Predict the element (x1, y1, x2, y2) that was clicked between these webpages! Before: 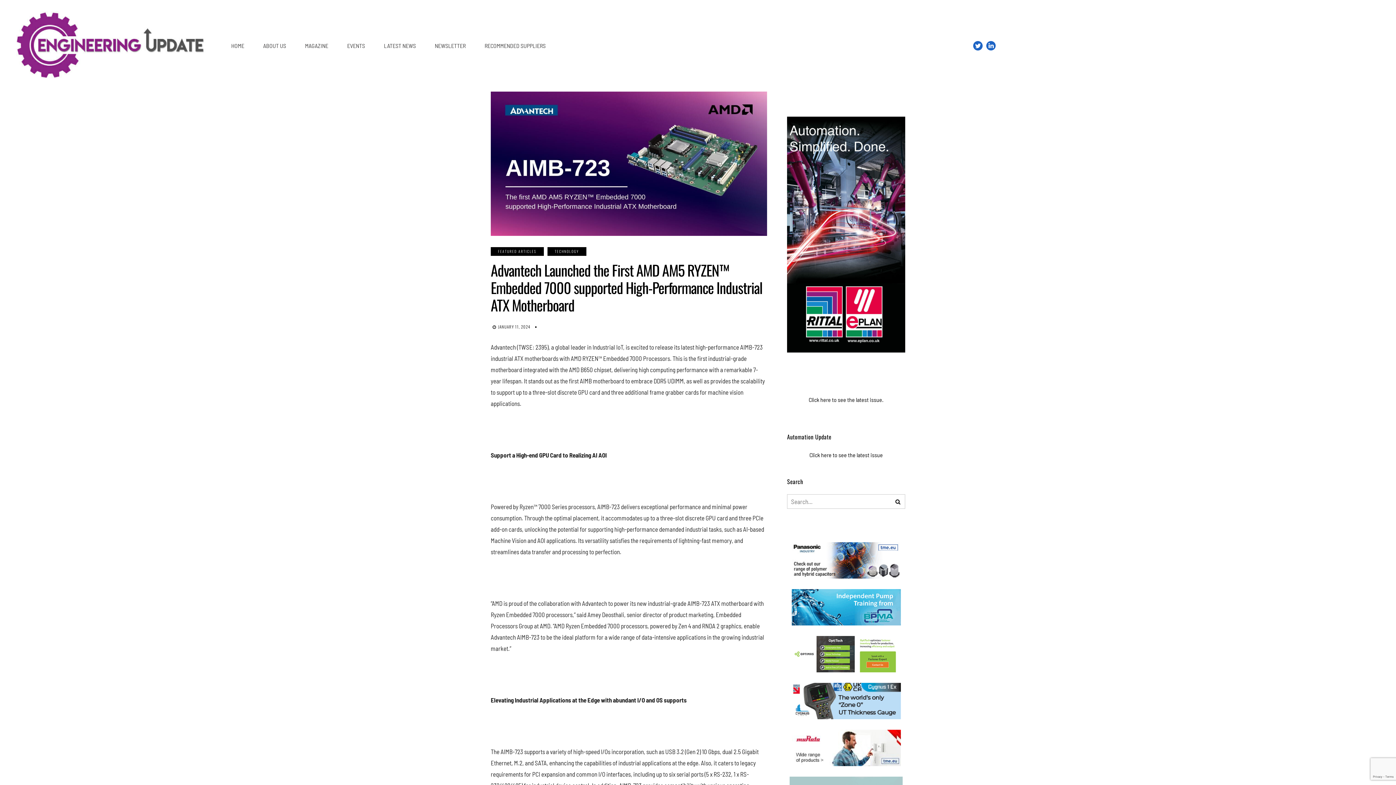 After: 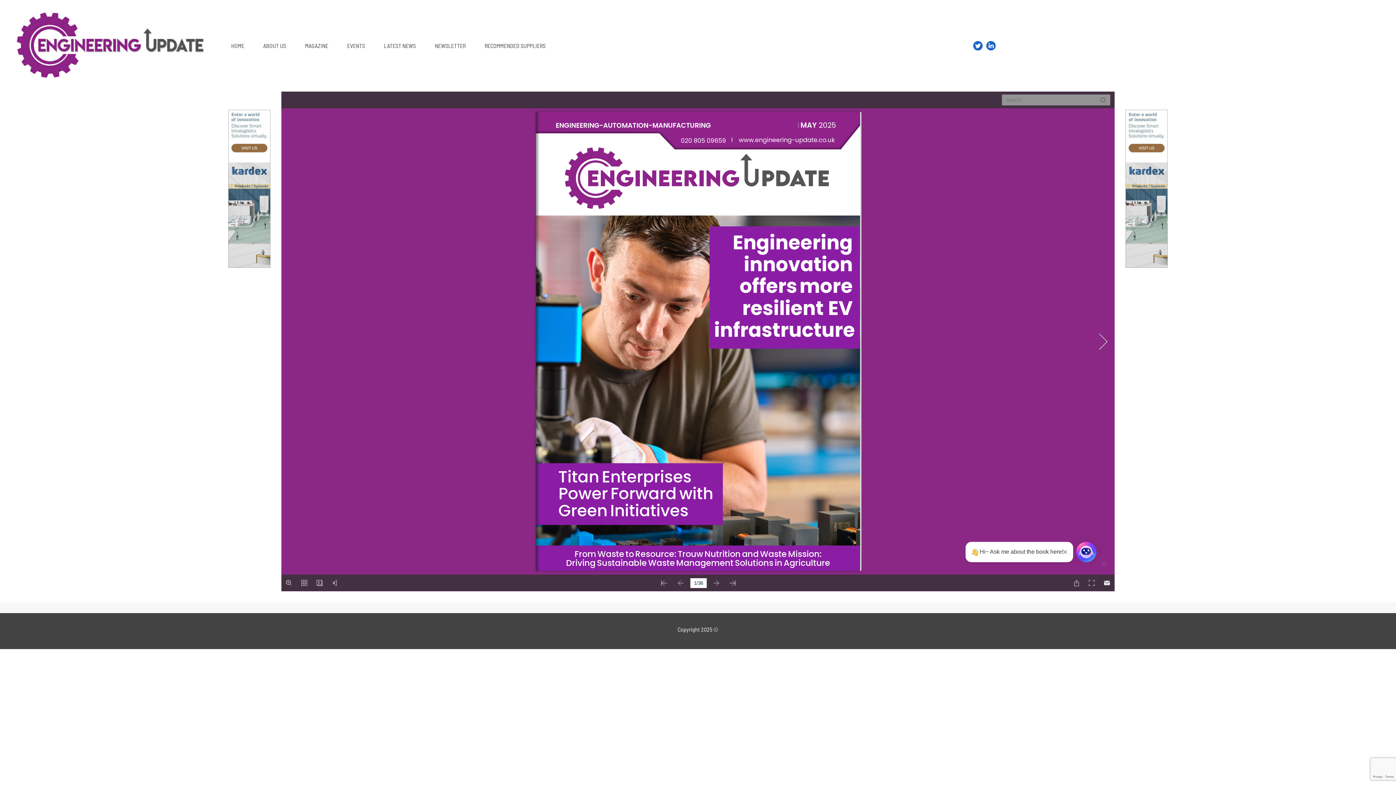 Action: label: MAGAZINE bbox: (295, 37, 337, 54)